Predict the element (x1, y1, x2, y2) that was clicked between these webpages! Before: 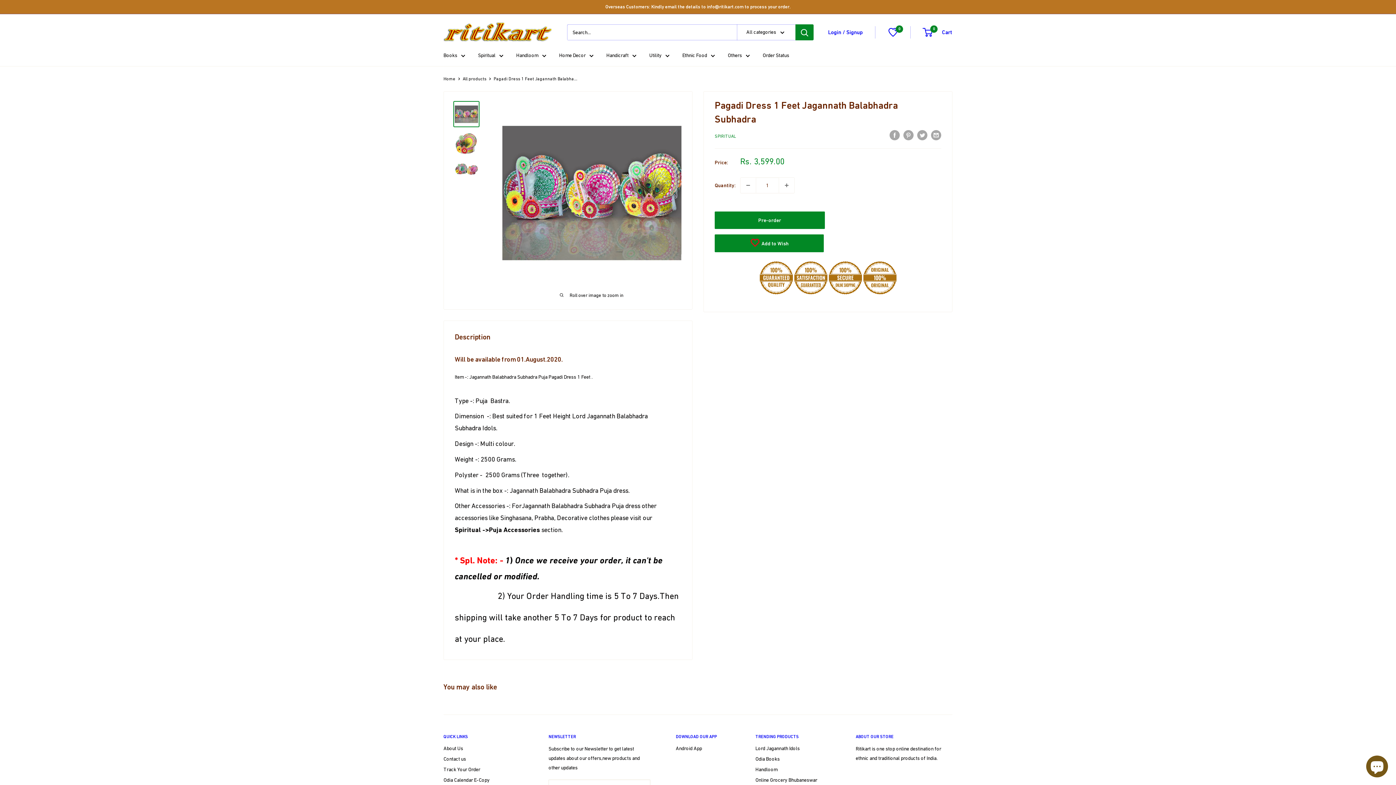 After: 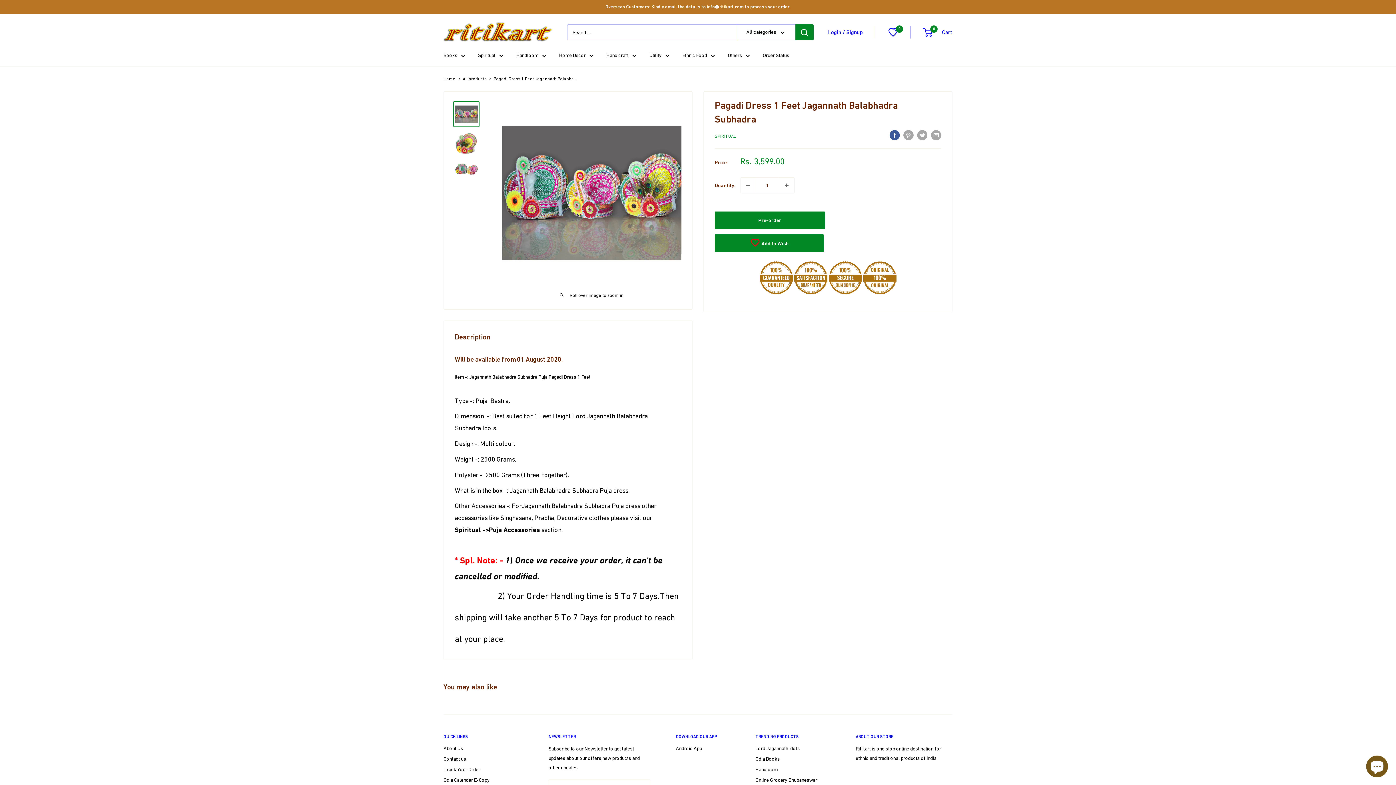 Action: label: Share on Facebook bbox: (889, 129, 900, 140)